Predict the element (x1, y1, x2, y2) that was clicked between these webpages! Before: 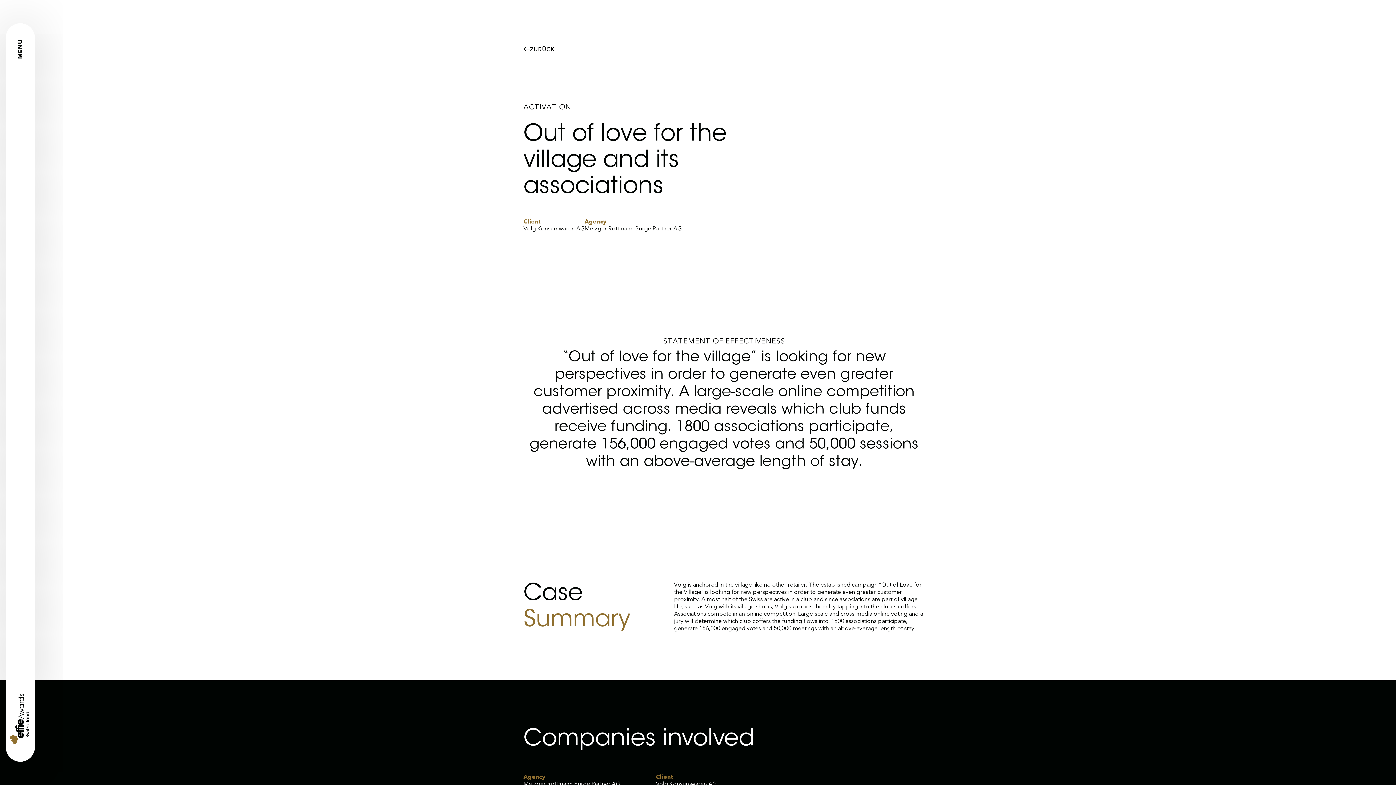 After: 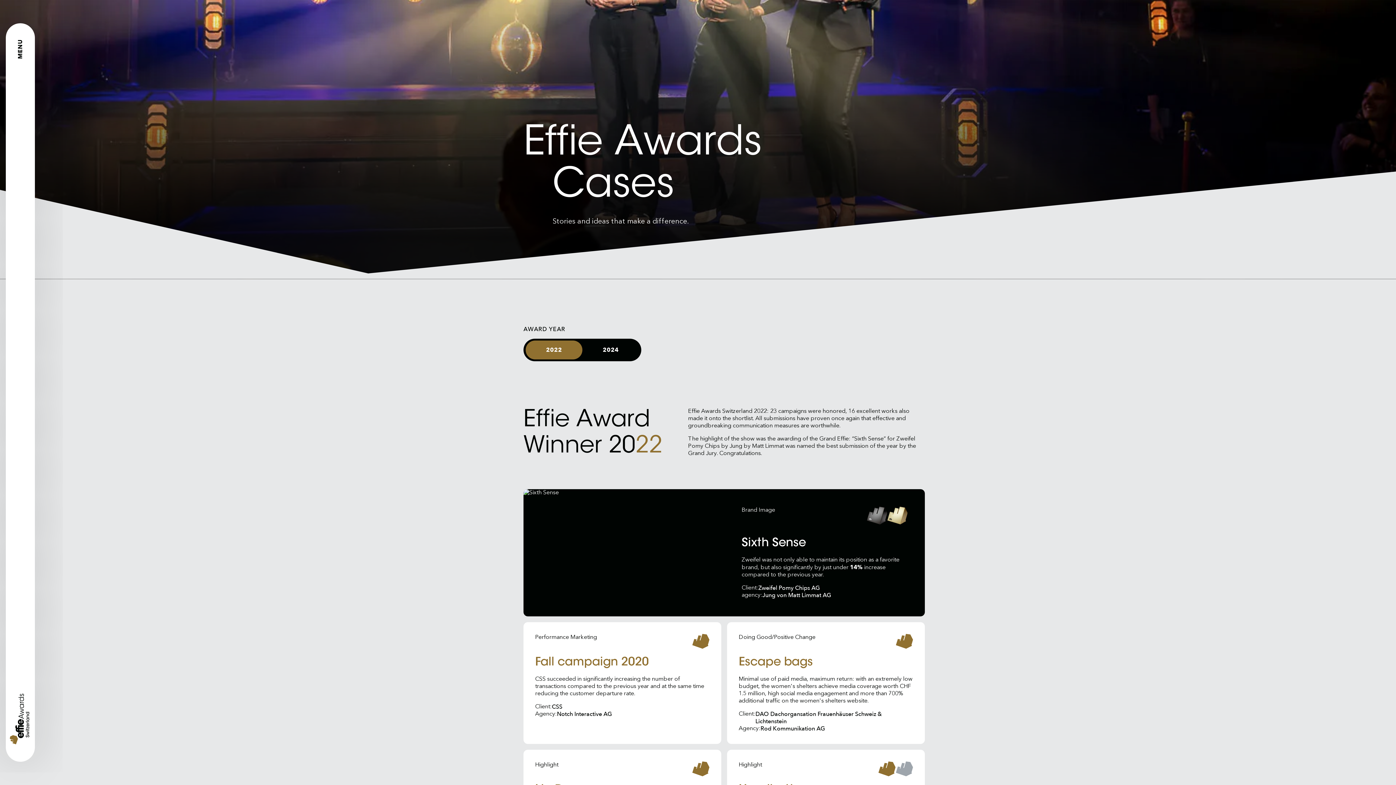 Action: label: ZURÜCK bbox: (523, 46, 555, 52)